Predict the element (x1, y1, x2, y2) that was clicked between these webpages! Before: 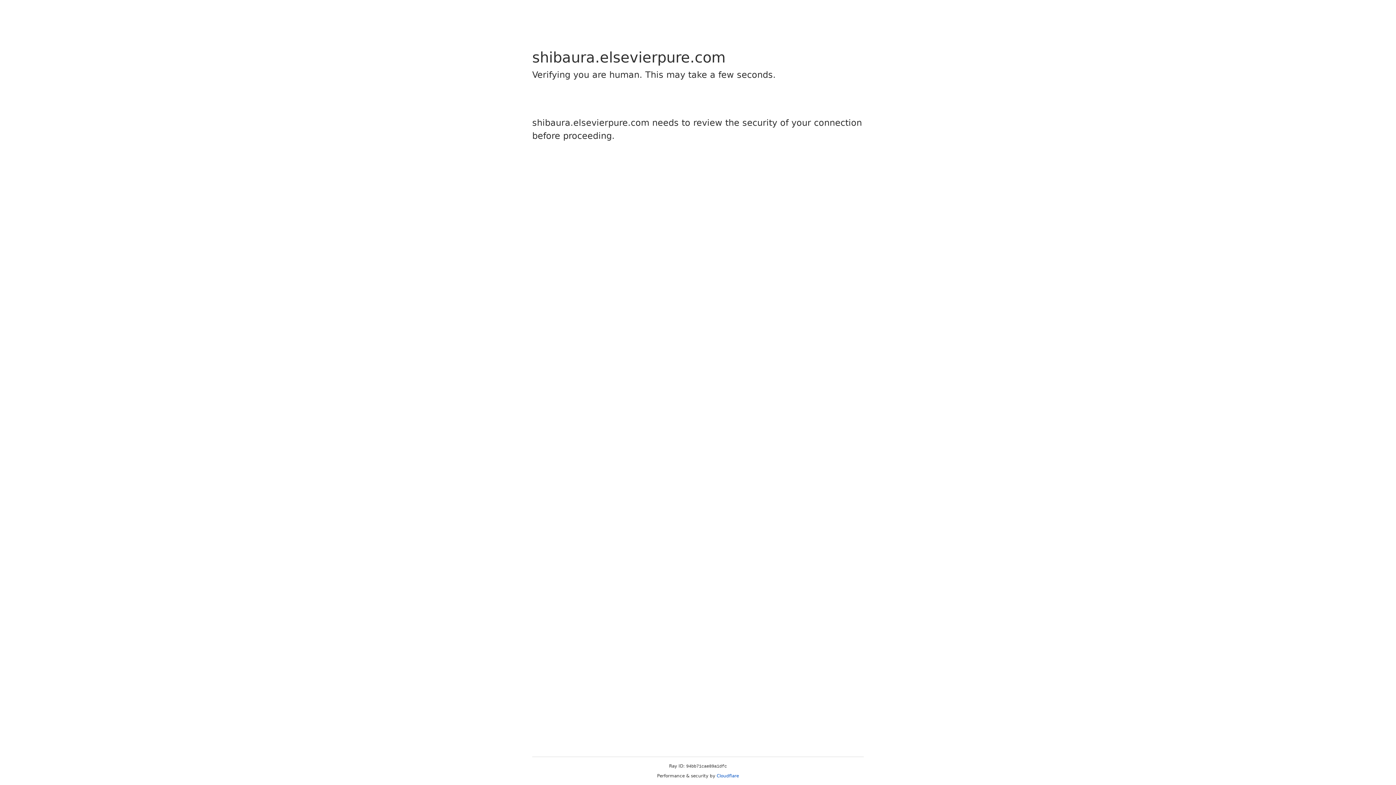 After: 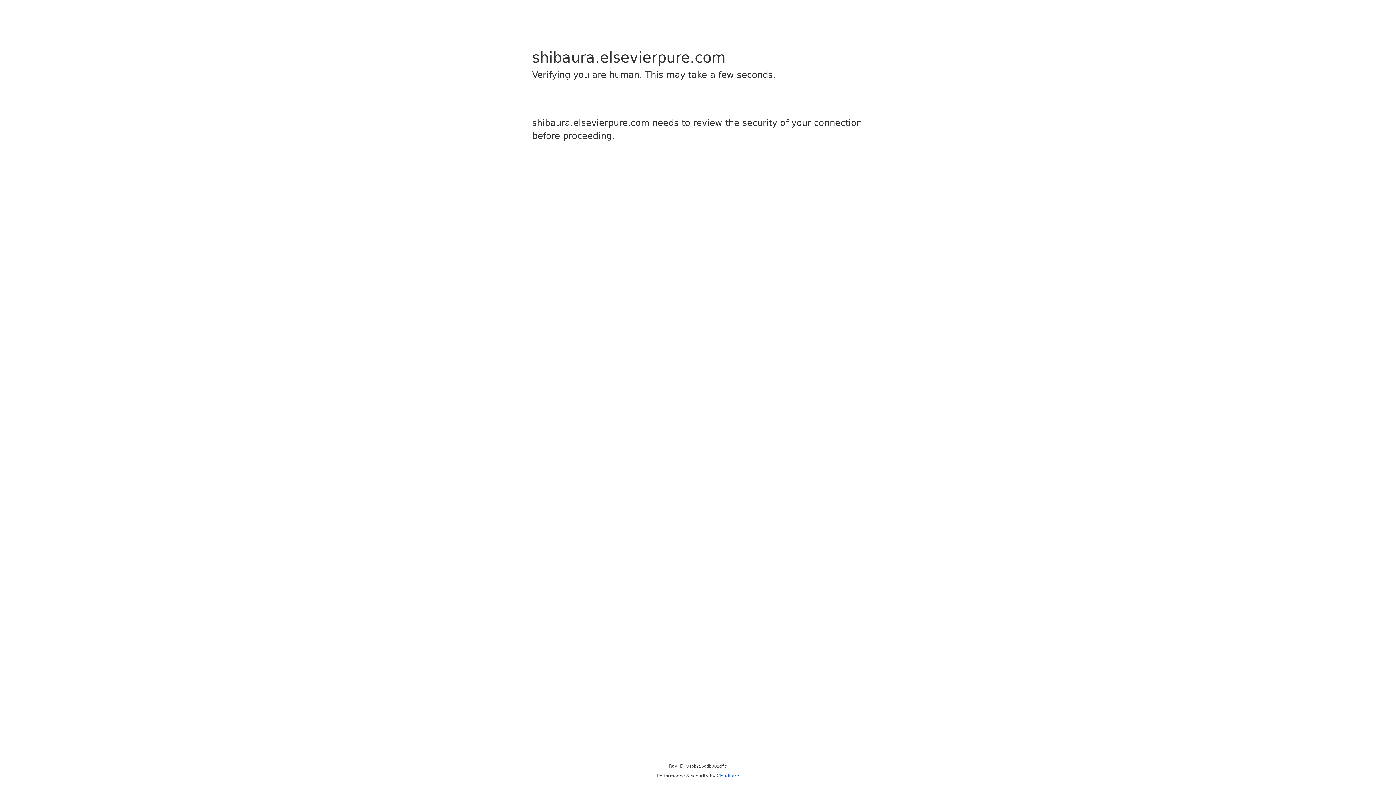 Action: label: Cloudflare bbox: (716, 773, 739, 778)